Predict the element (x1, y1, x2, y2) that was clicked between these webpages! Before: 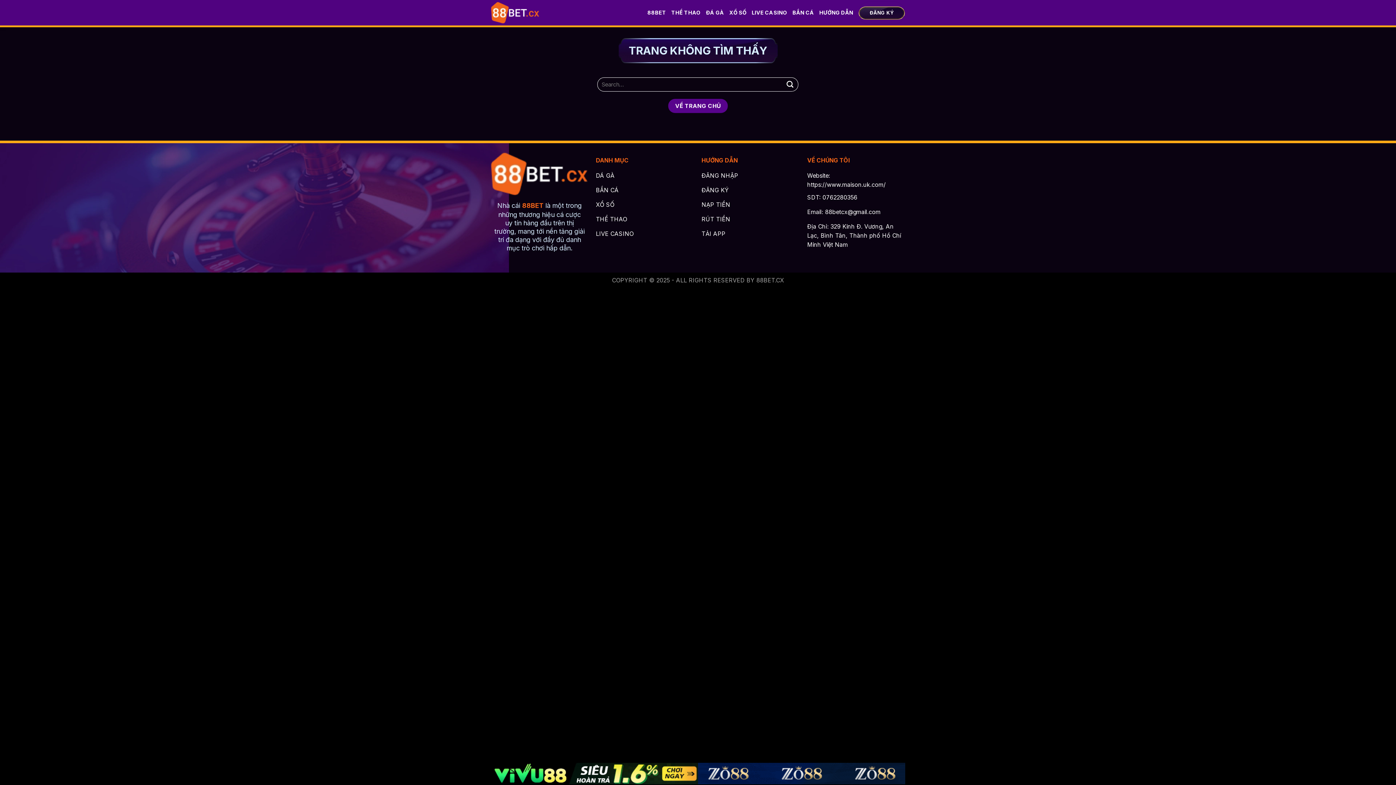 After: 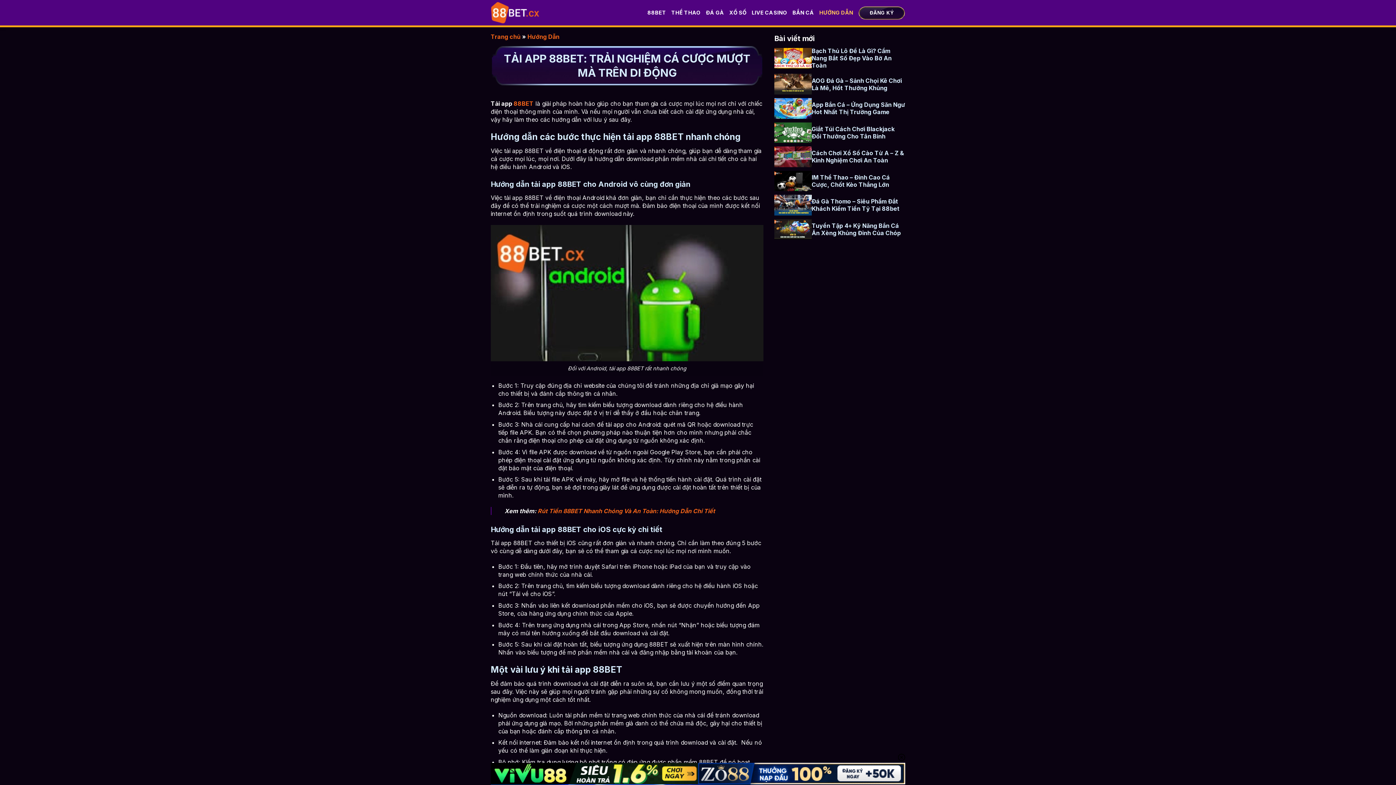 Action: bbox: (701, 227, 800, 242) label: TẢI APP